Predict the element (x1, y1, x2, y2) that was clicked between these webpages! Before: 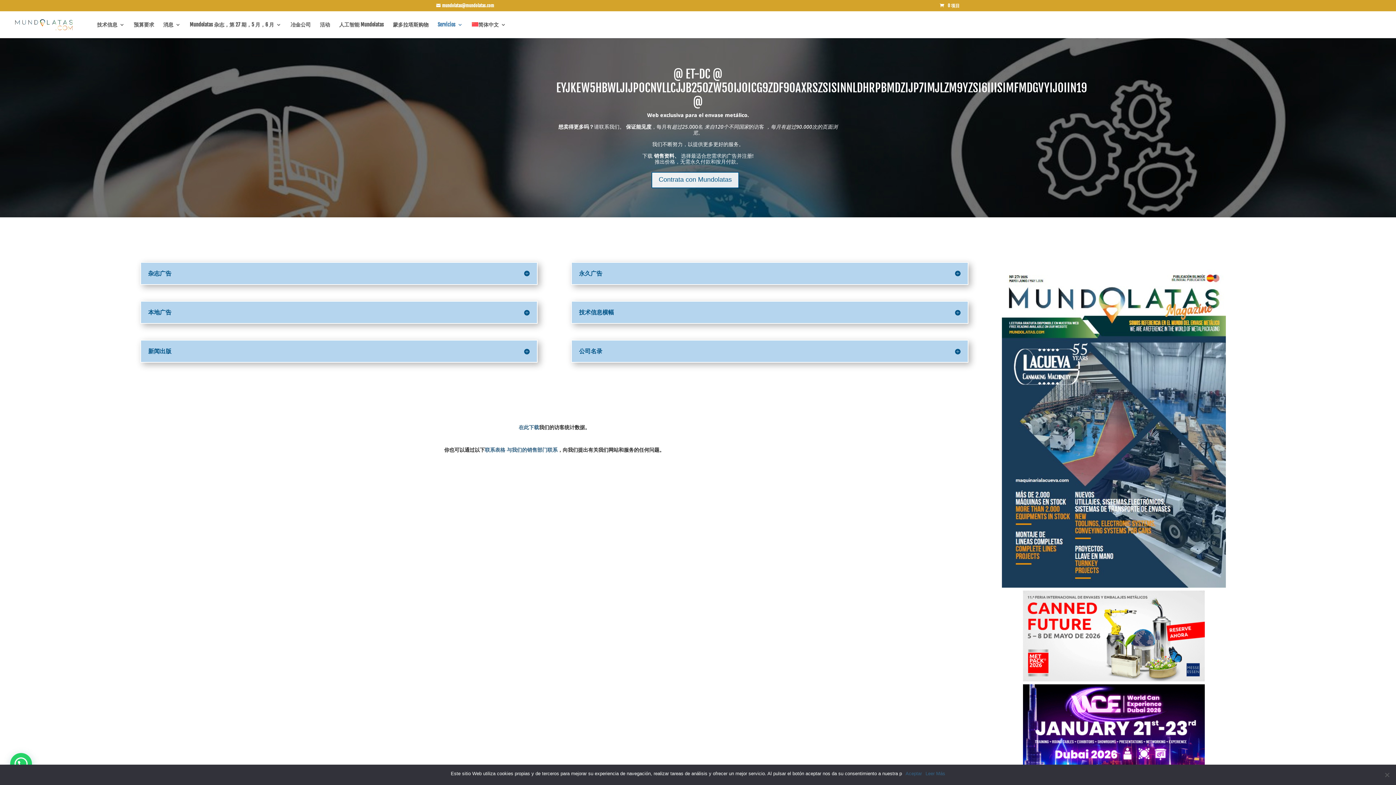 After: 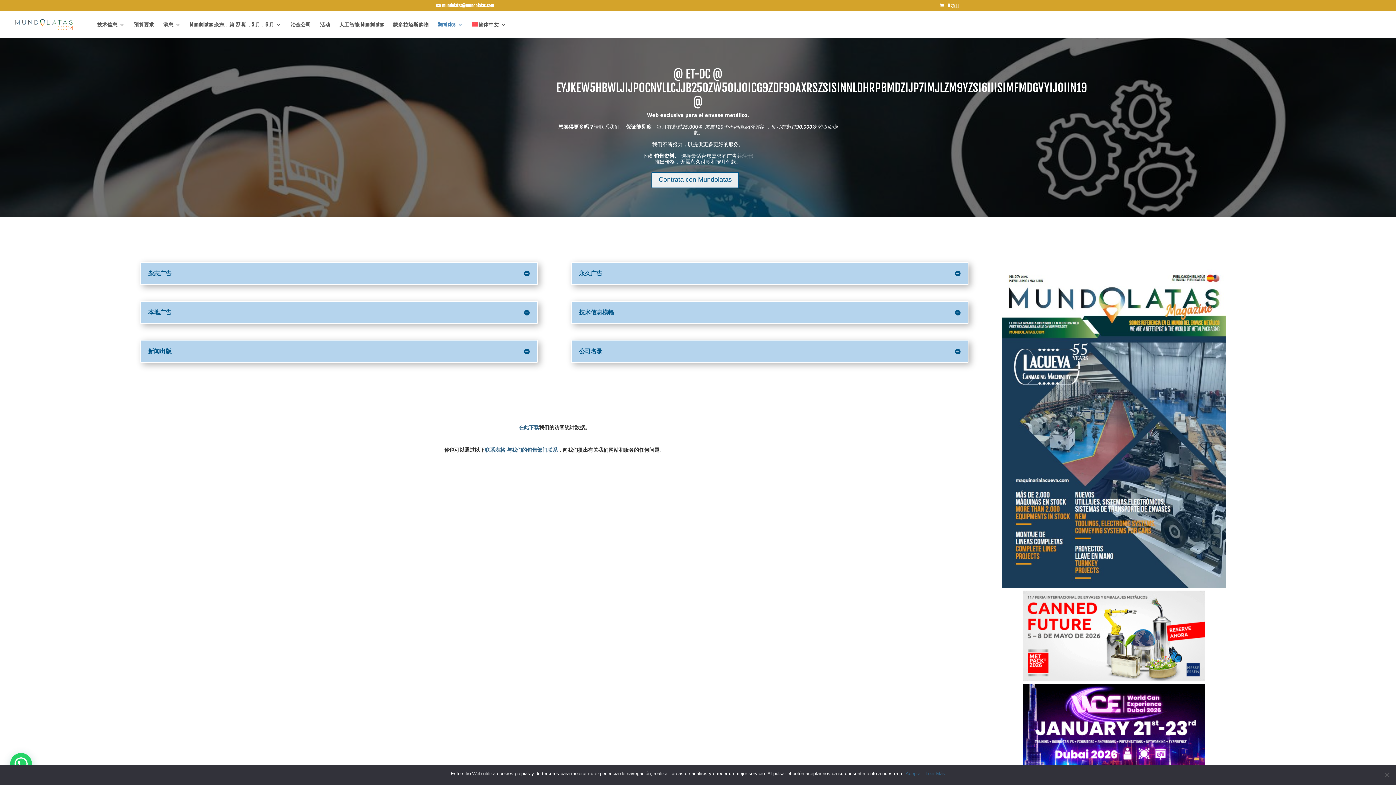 Action: bbox: (518, 424, 539, 431) label: 在此下载